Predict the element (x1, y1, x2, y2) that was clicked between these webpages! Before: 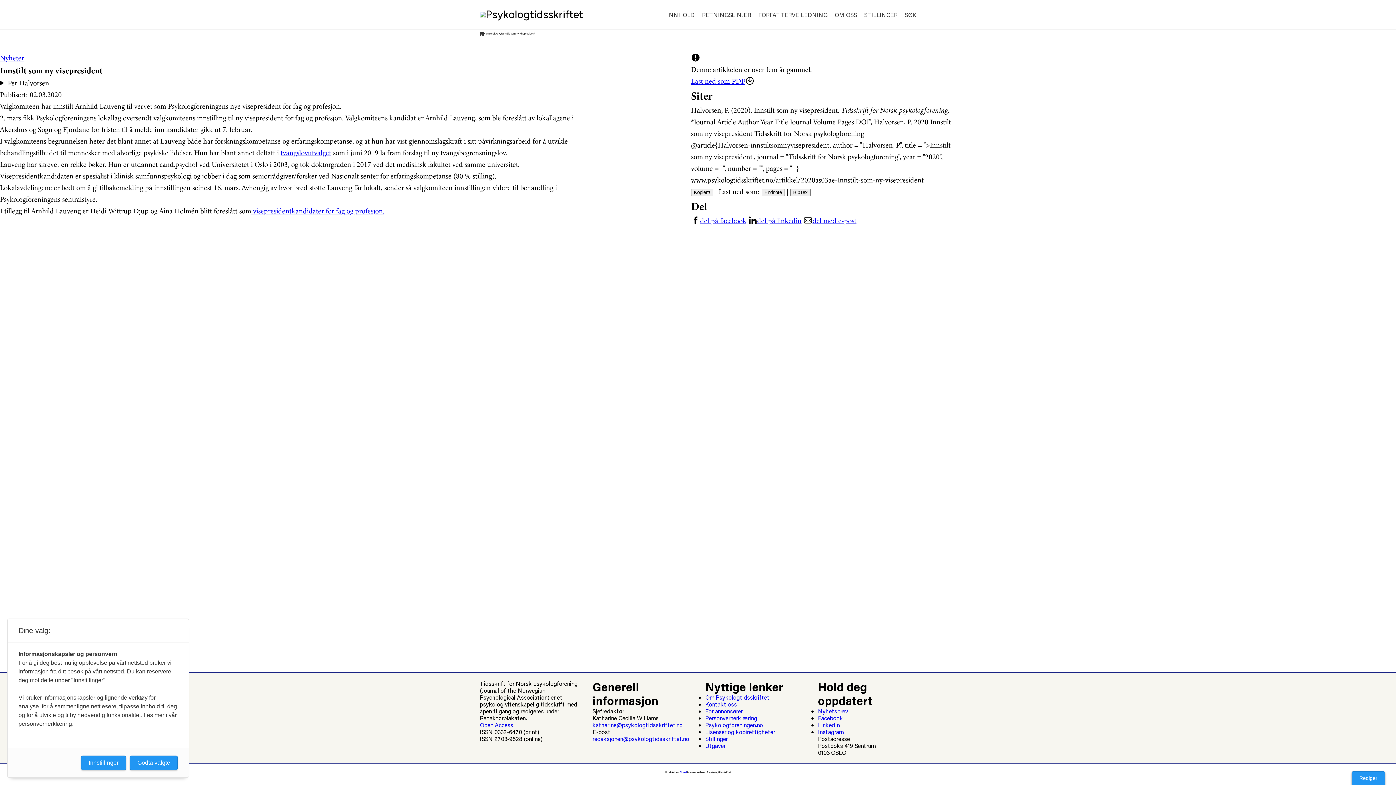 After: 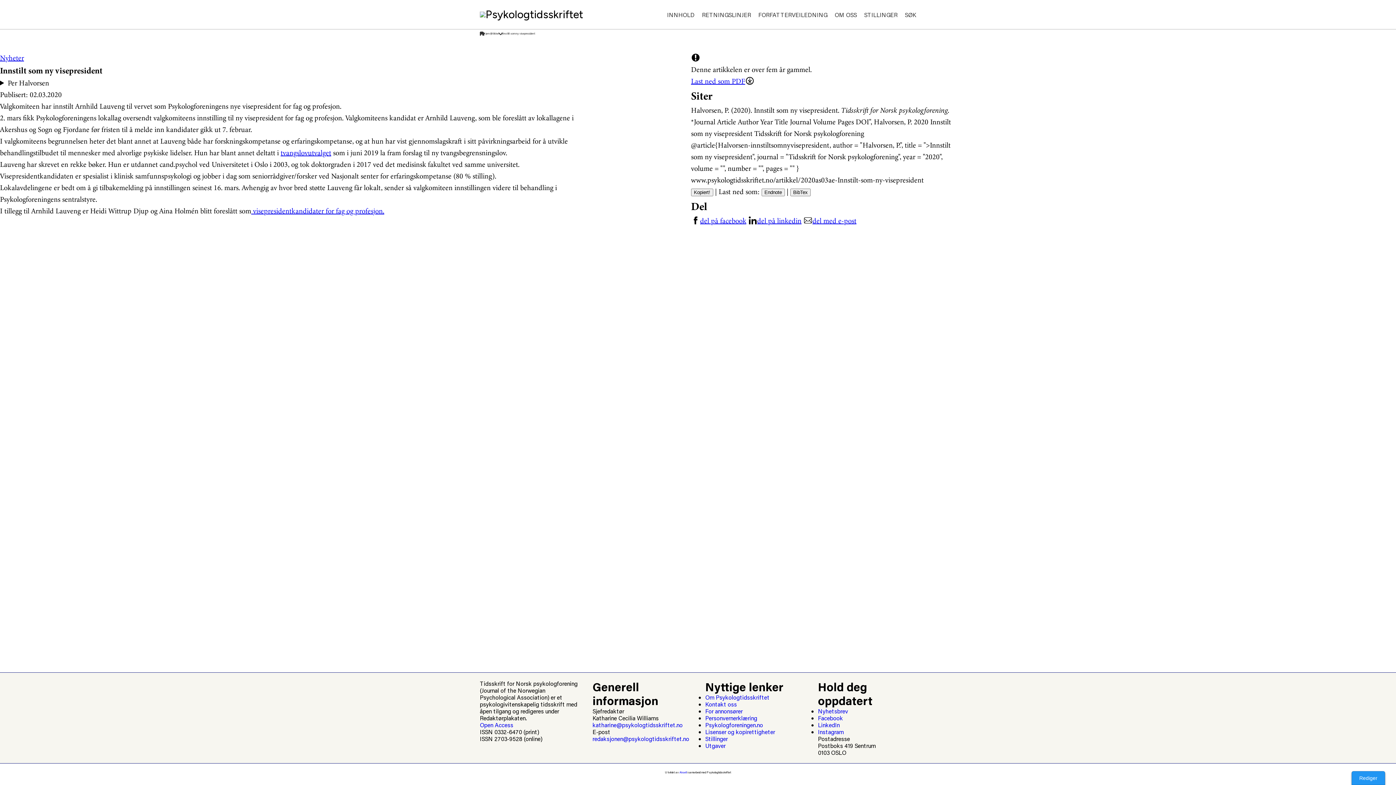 Action: label: Godta valgte bbox: (129, 756, 177, 770)